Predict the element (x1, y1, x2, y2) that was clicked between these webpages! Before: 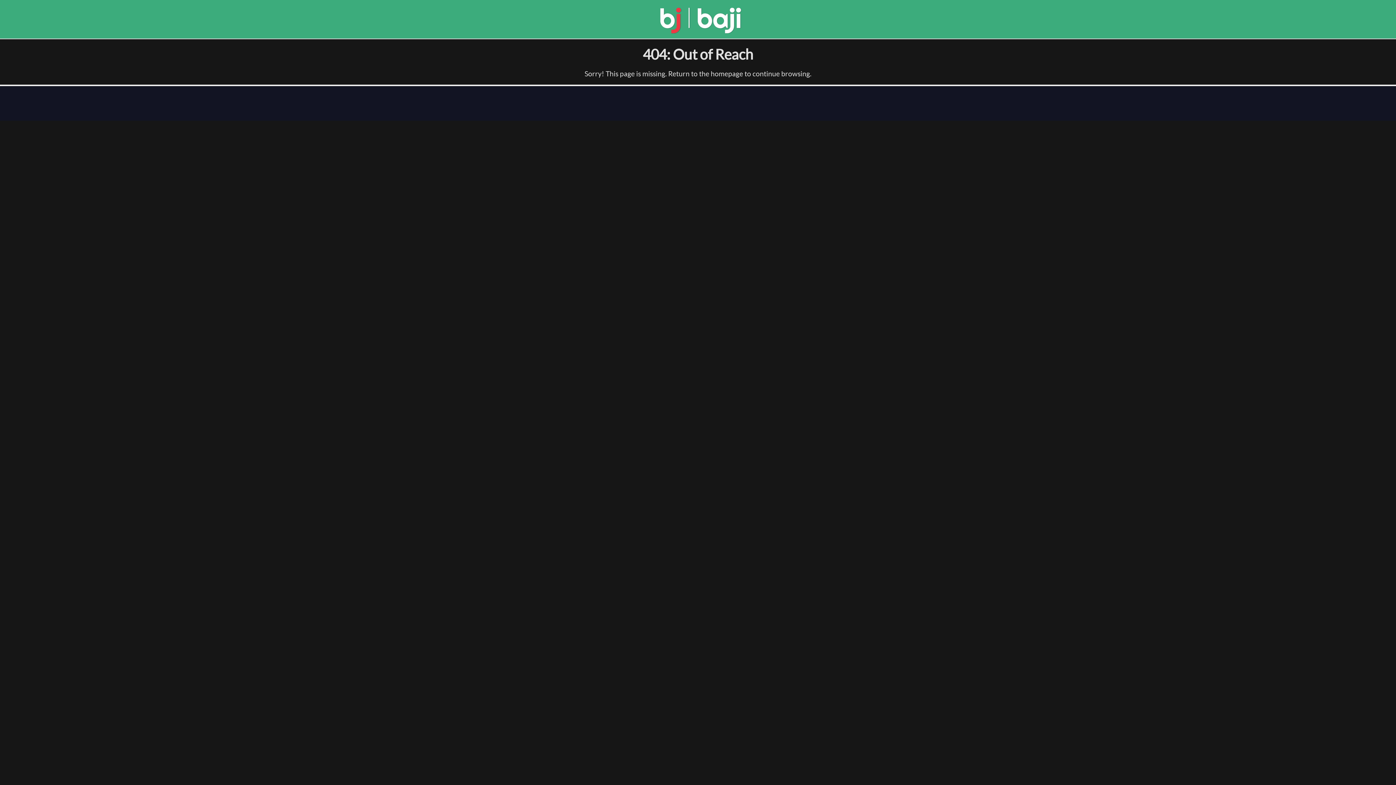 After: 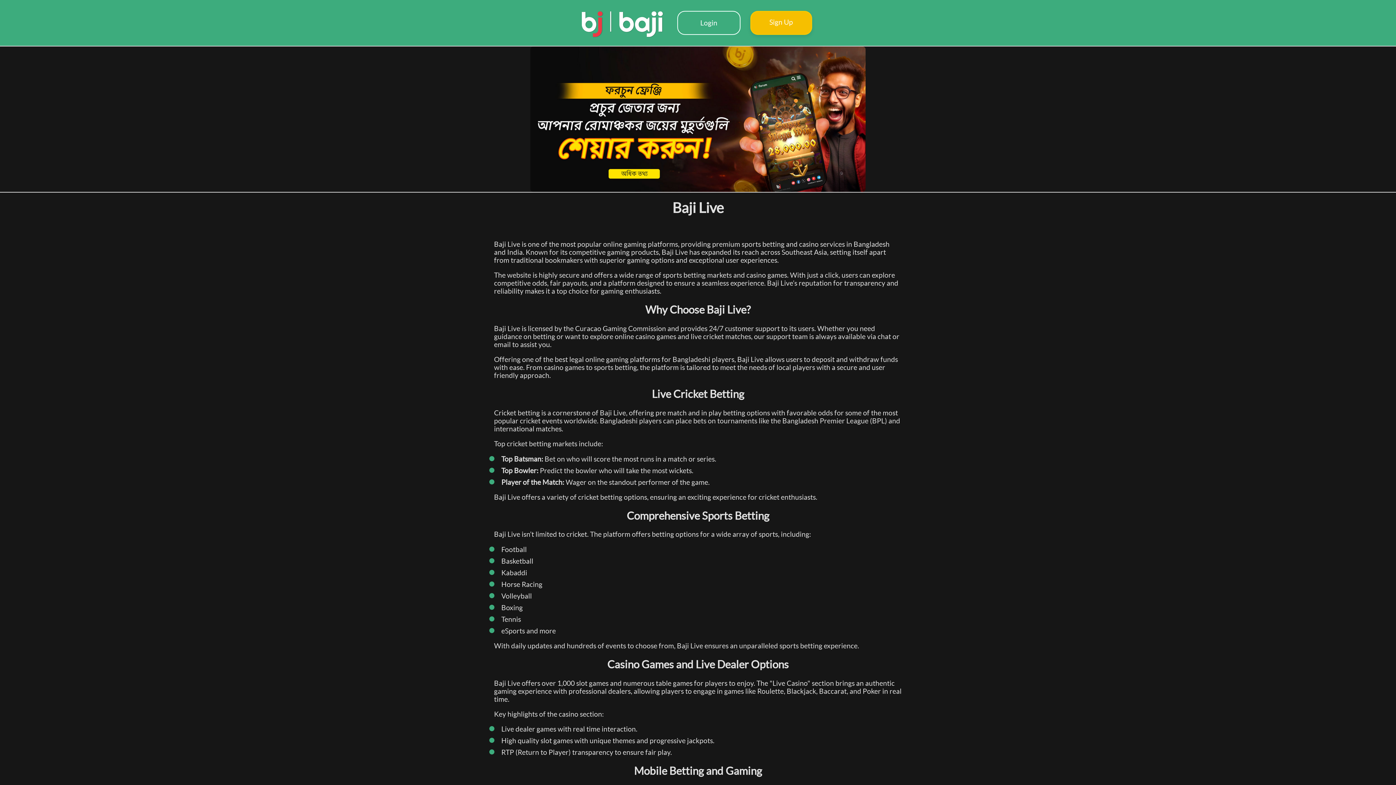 Action: bbox: (657, 26, 744, 34)